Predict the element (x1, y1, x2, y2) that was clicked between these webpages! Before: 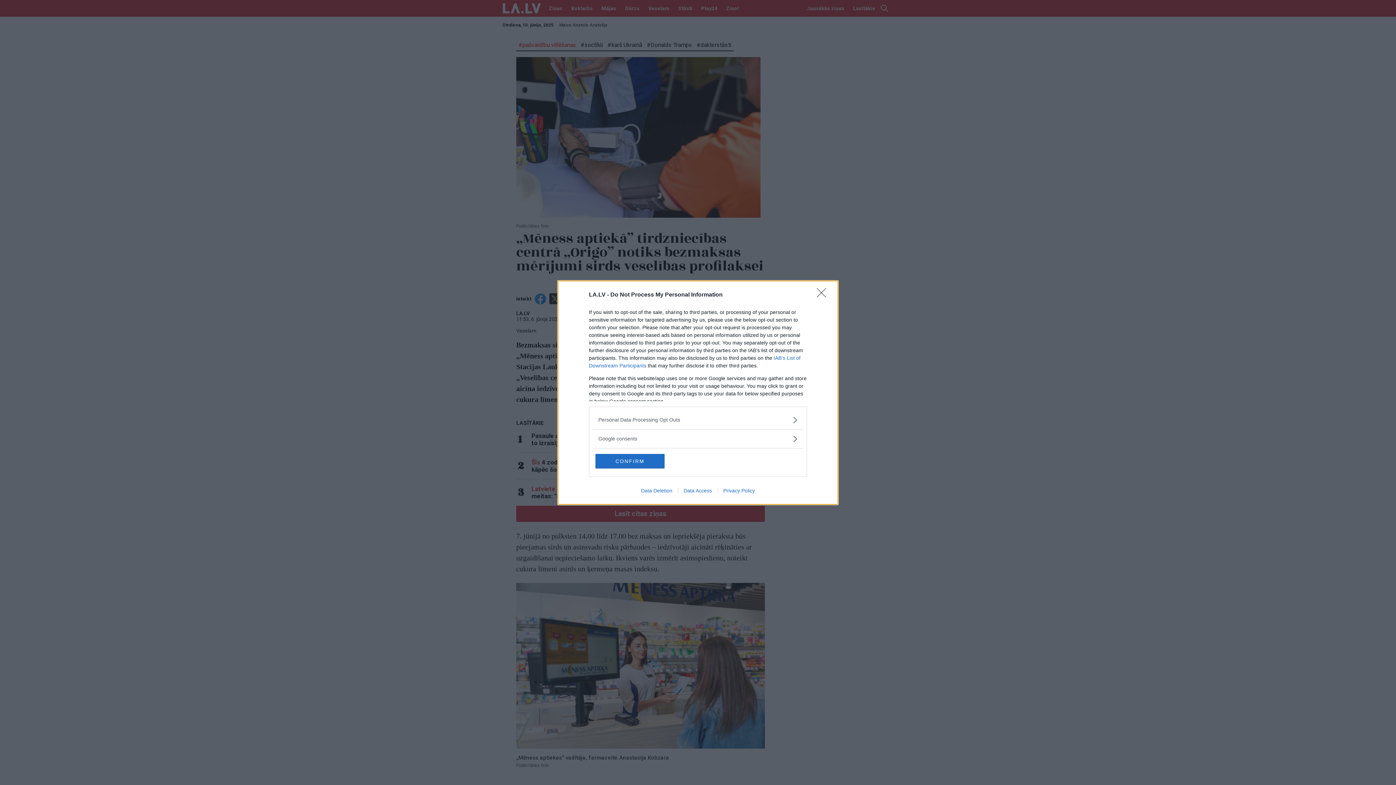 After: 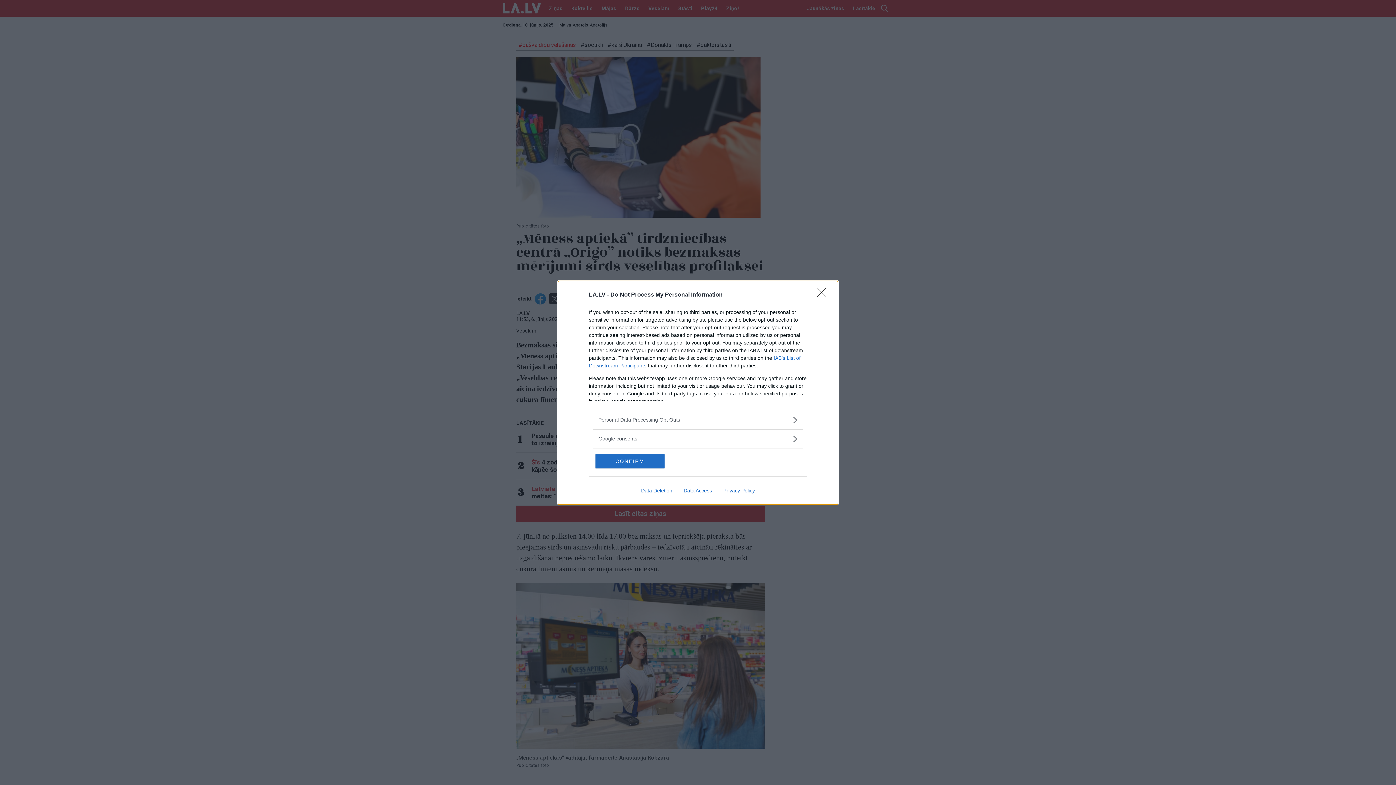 Action: label: Data Deletion bbox: (635, 487, 678, 493)